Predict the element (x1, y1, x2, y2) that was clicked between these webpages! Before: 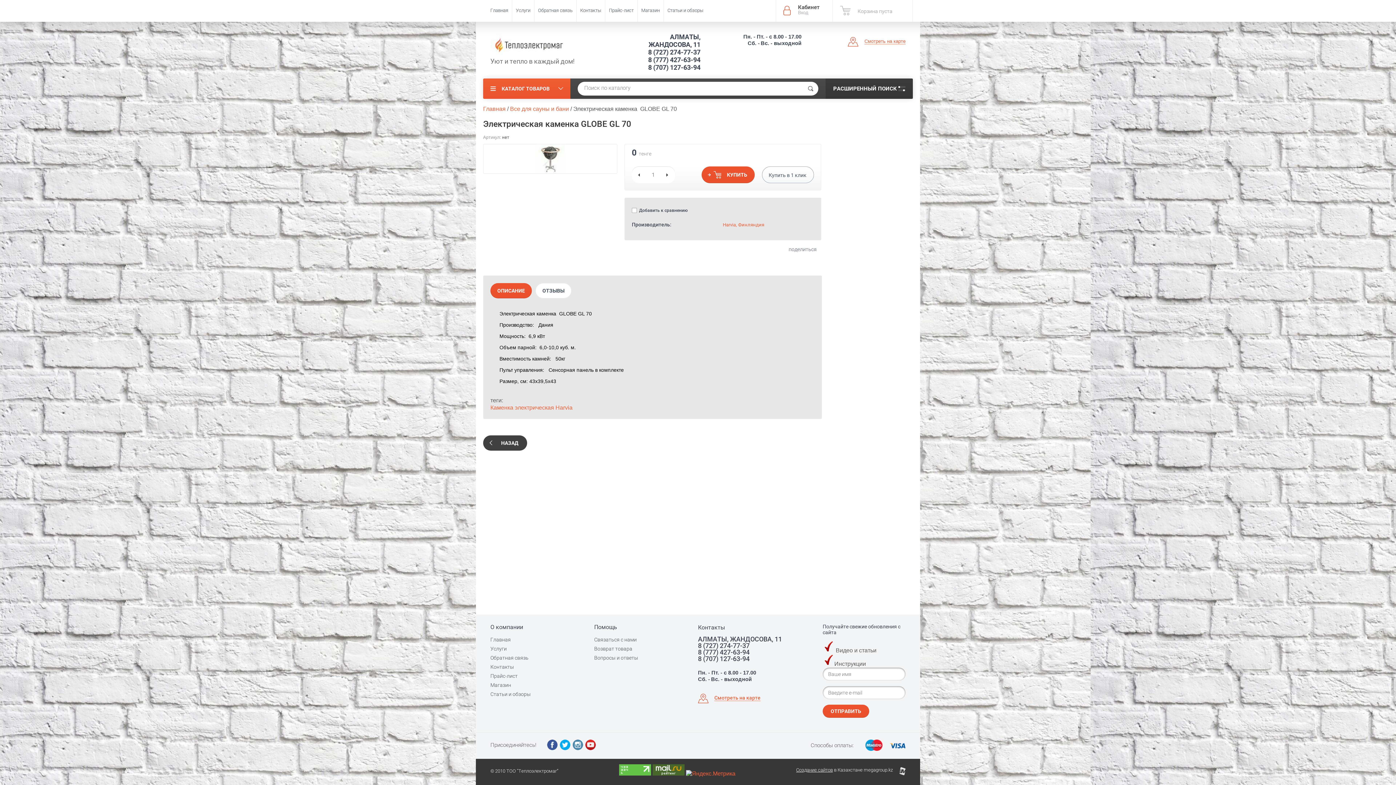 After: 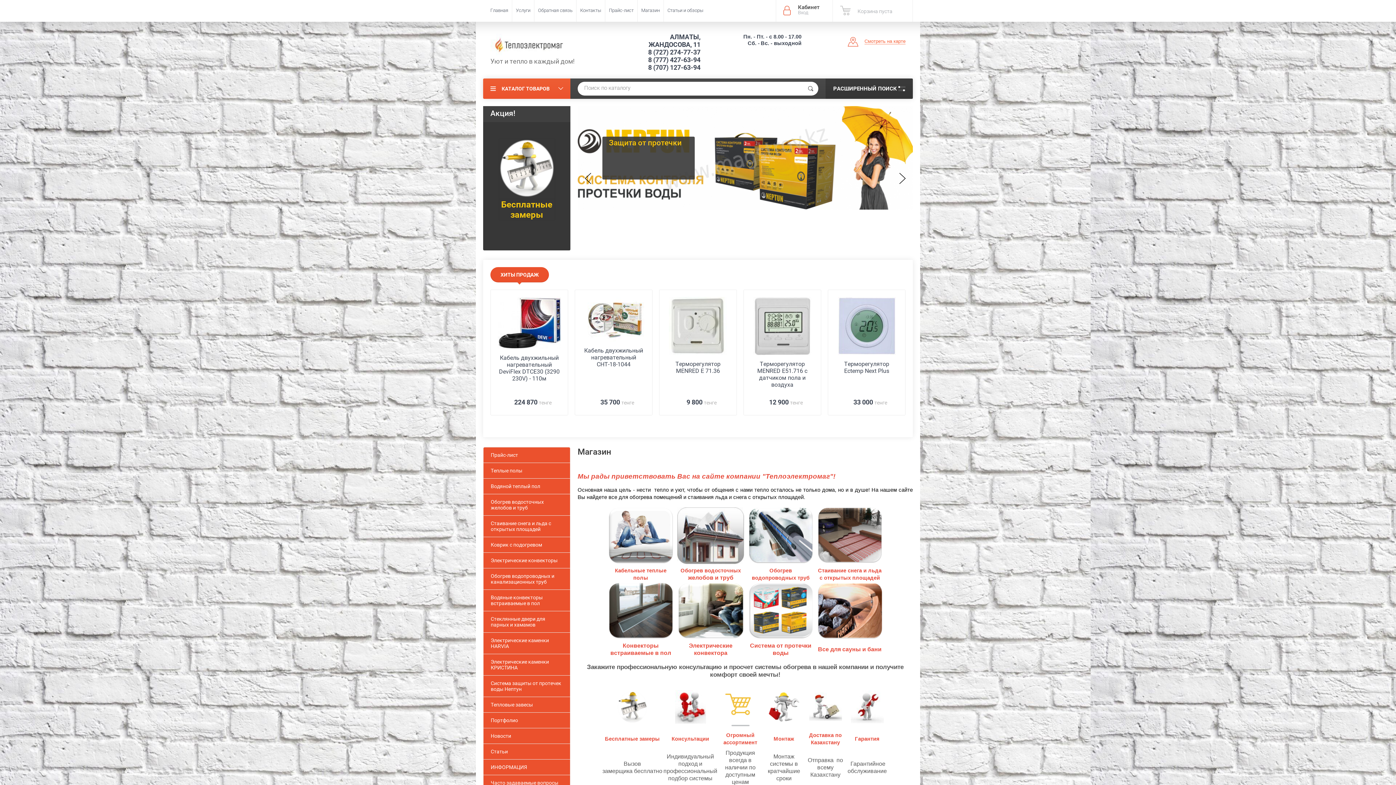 Action: label: НАЗАД bbox: (483, 435, 527, 451)